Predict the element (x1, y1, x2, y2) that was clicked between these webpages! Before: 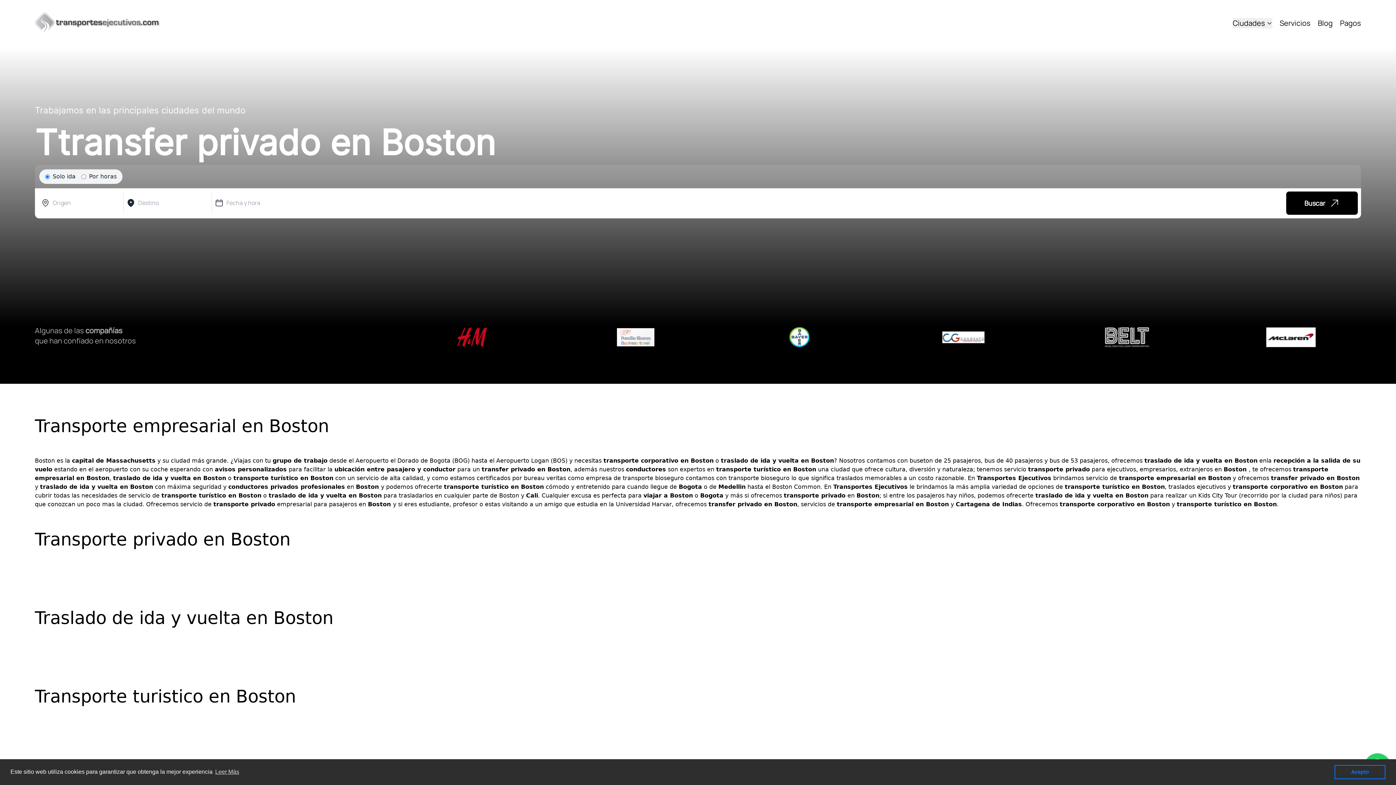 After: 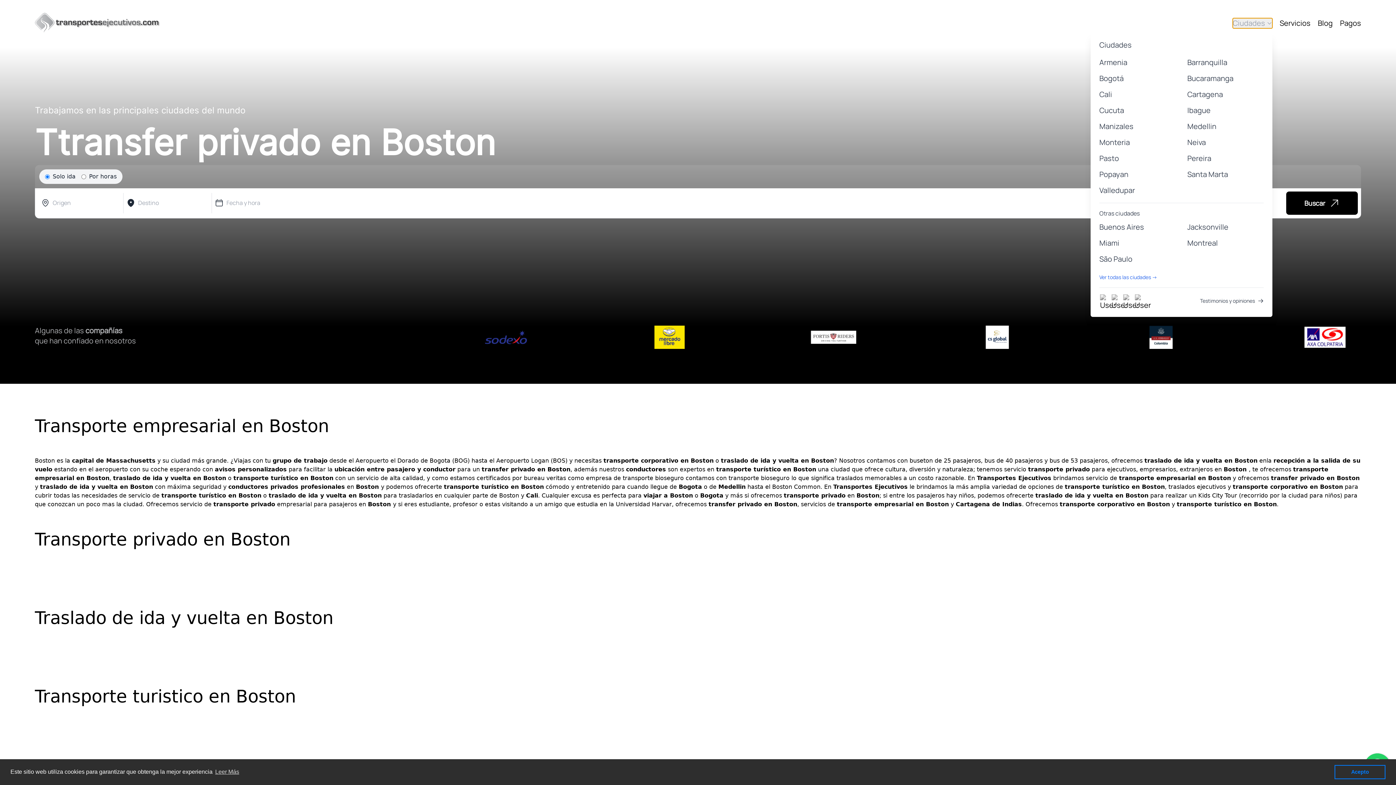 Action: label: Ciudades bbox: (1233, 18, 1272, 28)